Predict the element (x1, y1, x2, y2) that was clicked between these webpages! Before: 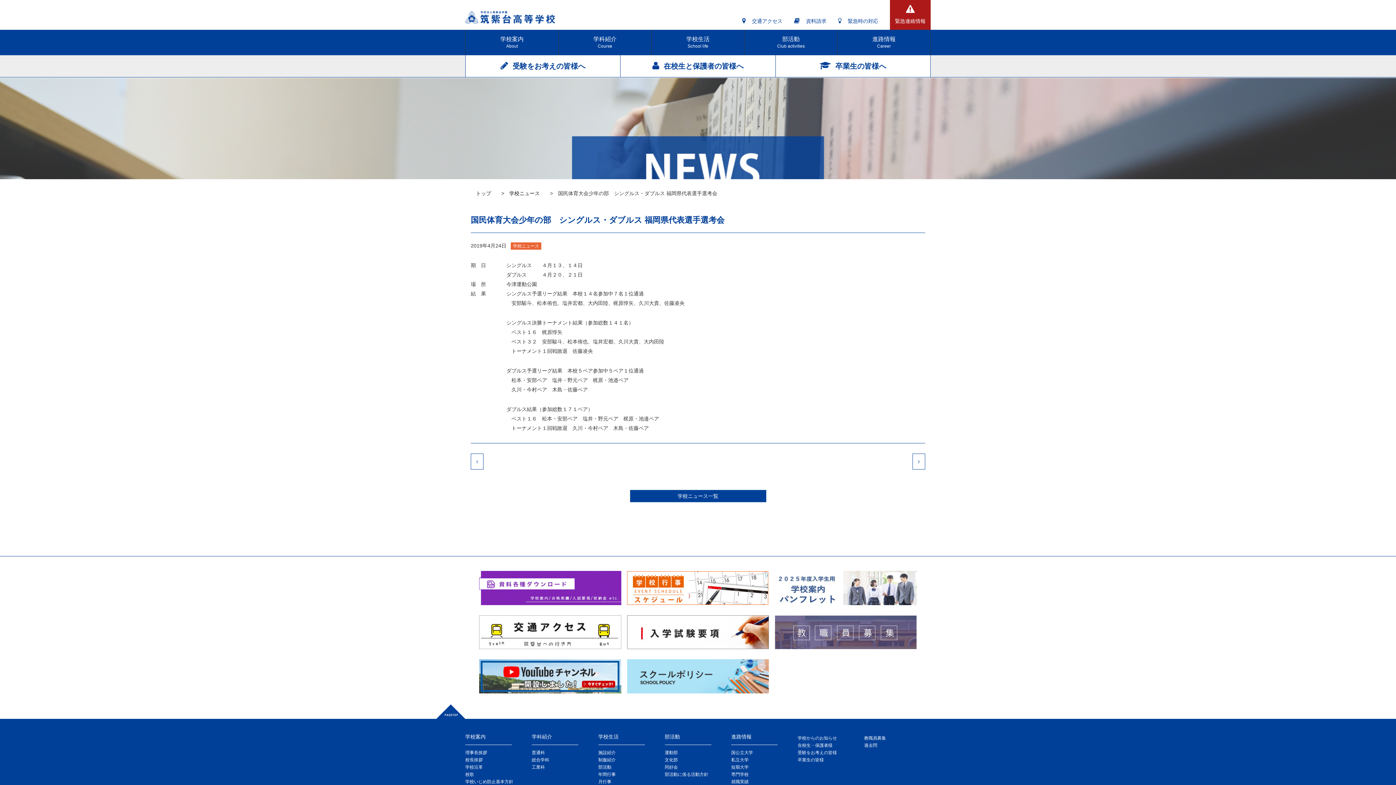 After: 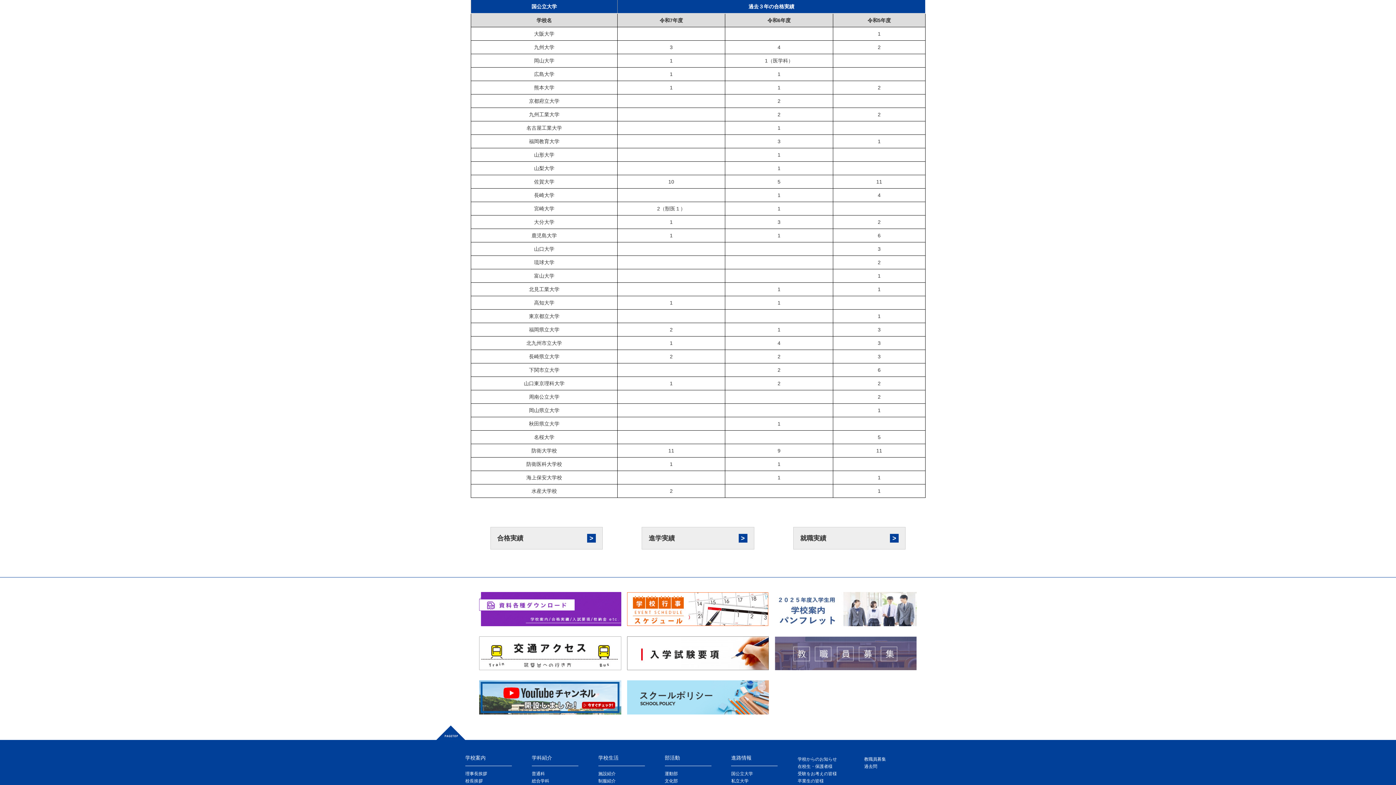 Action: label: 国公立大学 bbox: (731, 750, 753, 755)